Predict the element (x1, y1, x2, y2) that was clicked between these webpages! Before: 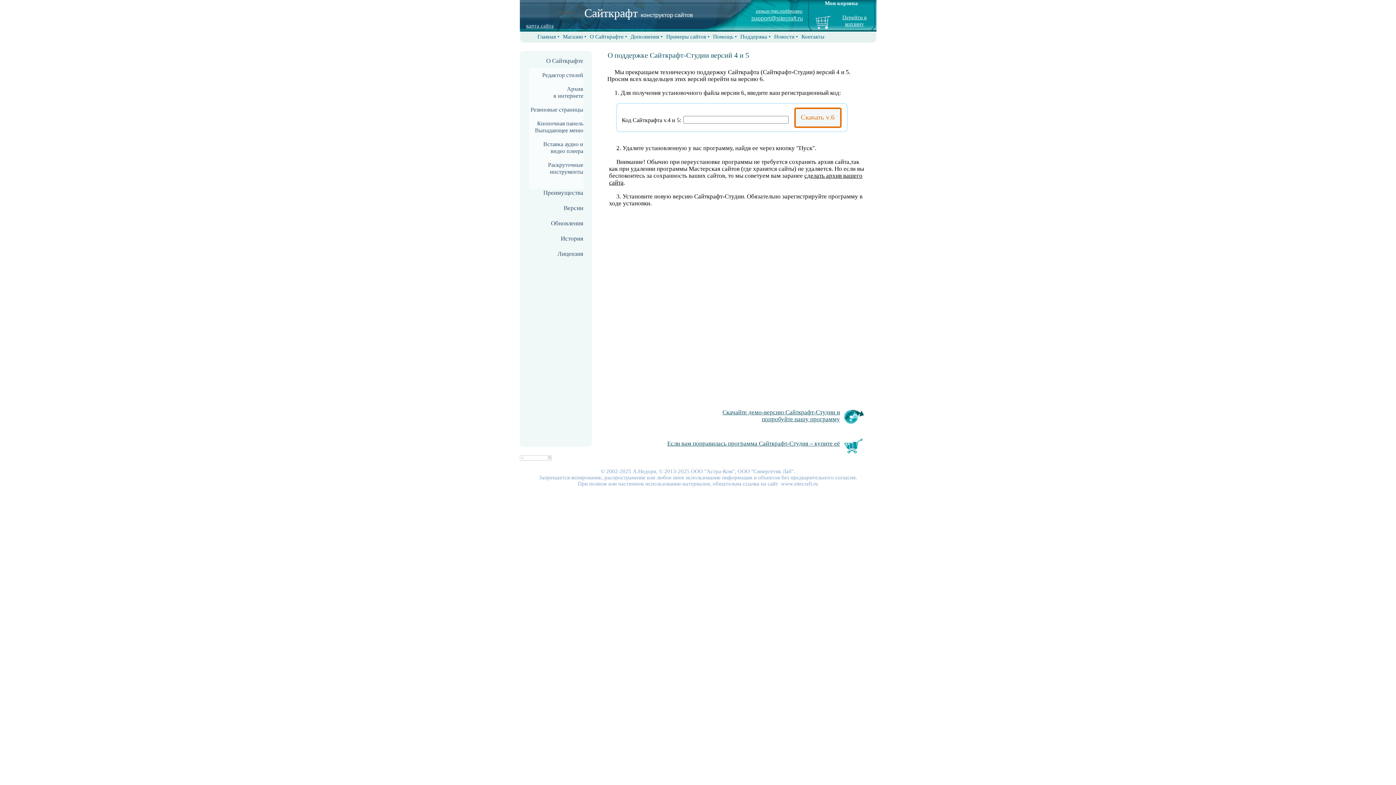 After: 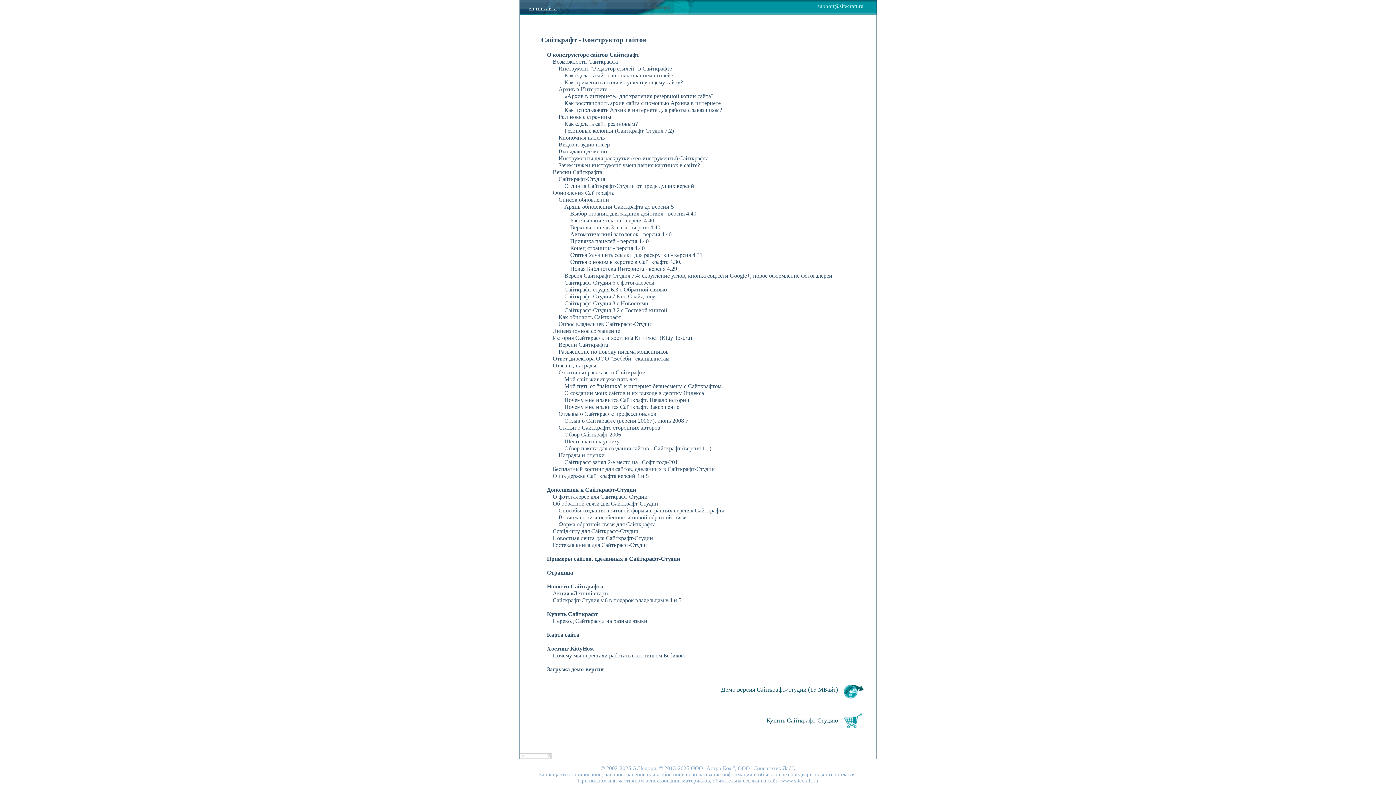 Action: bbox: (526, 22, 554, 28) label: карта сайта